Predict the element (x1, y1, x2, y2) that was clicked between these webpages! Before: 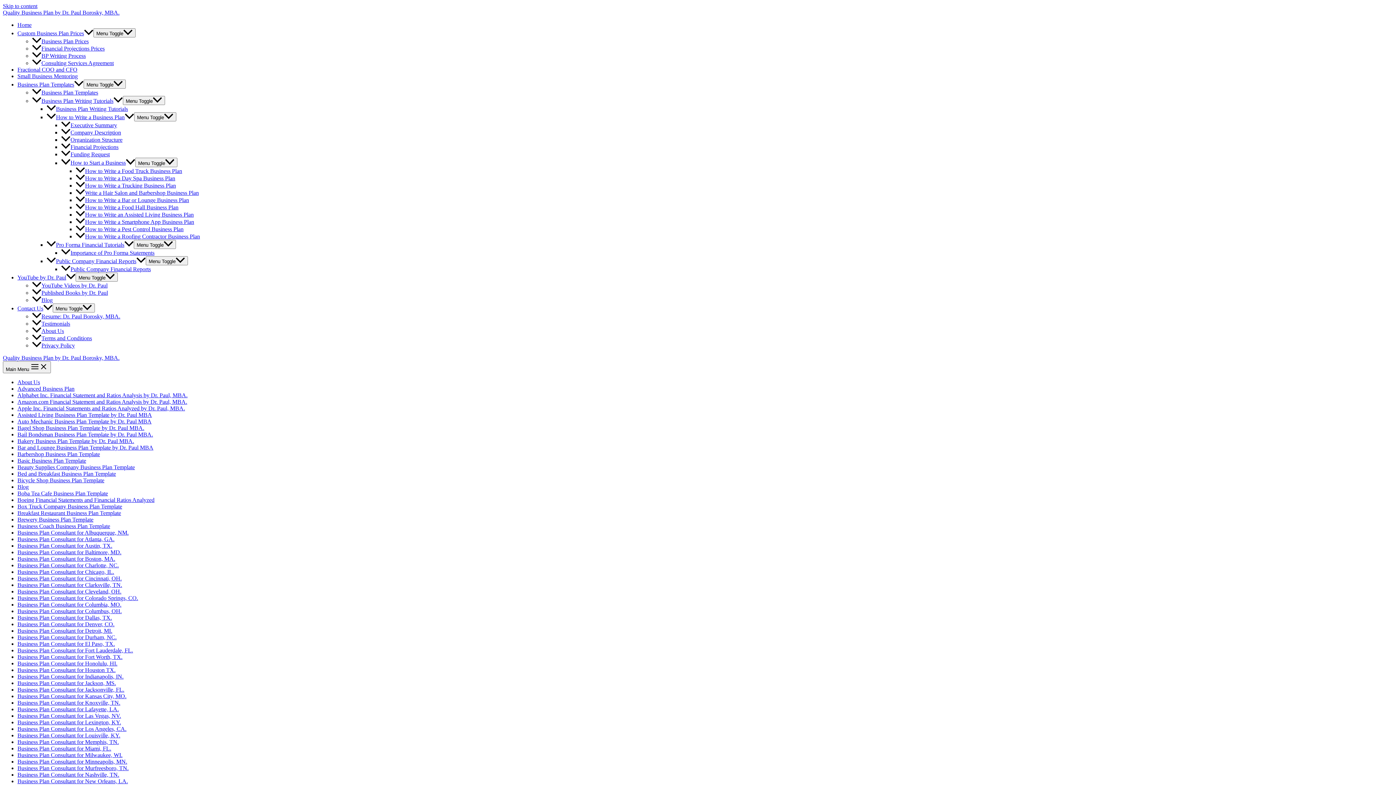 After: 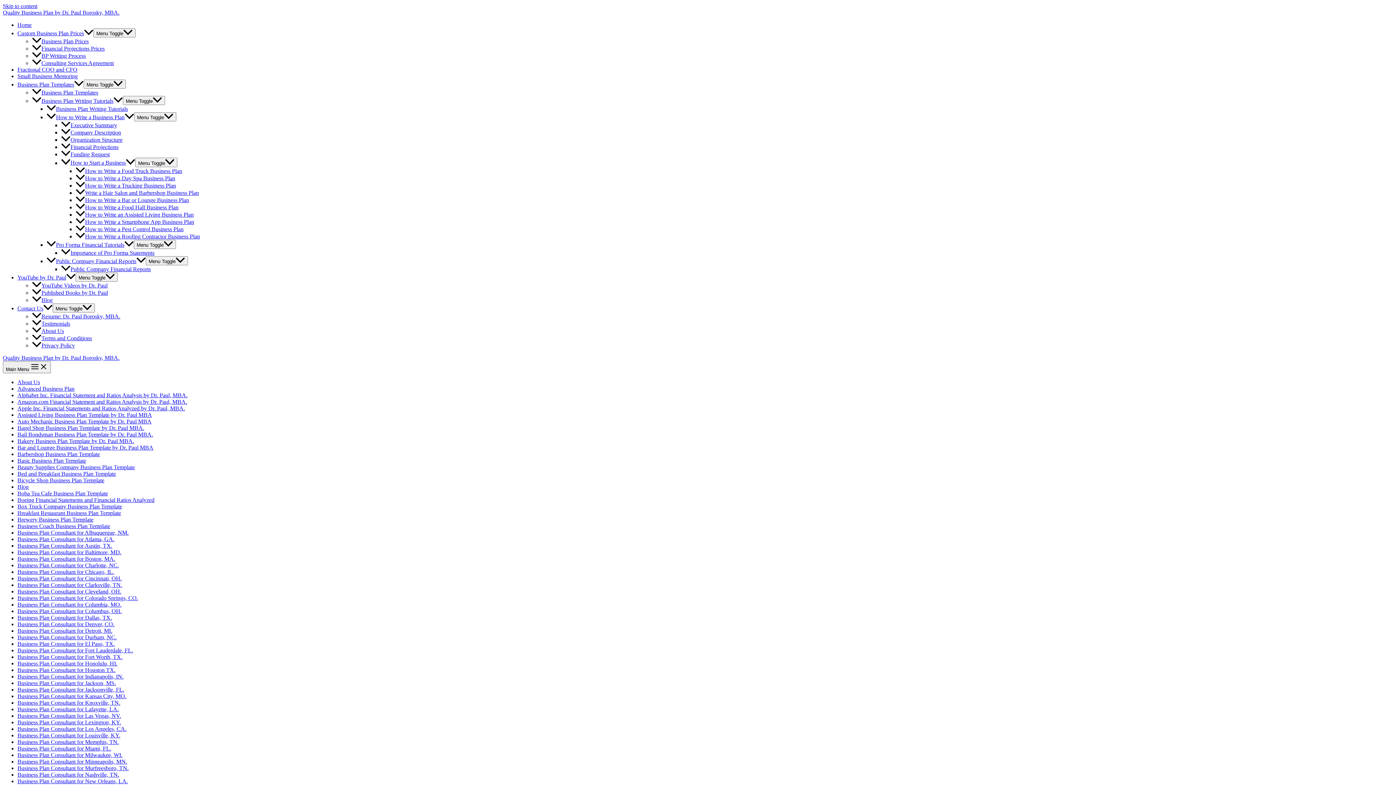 Action: bbox: (17, 673, 123, 680) label: Business Plan Consultant for Indianapolis, IN.